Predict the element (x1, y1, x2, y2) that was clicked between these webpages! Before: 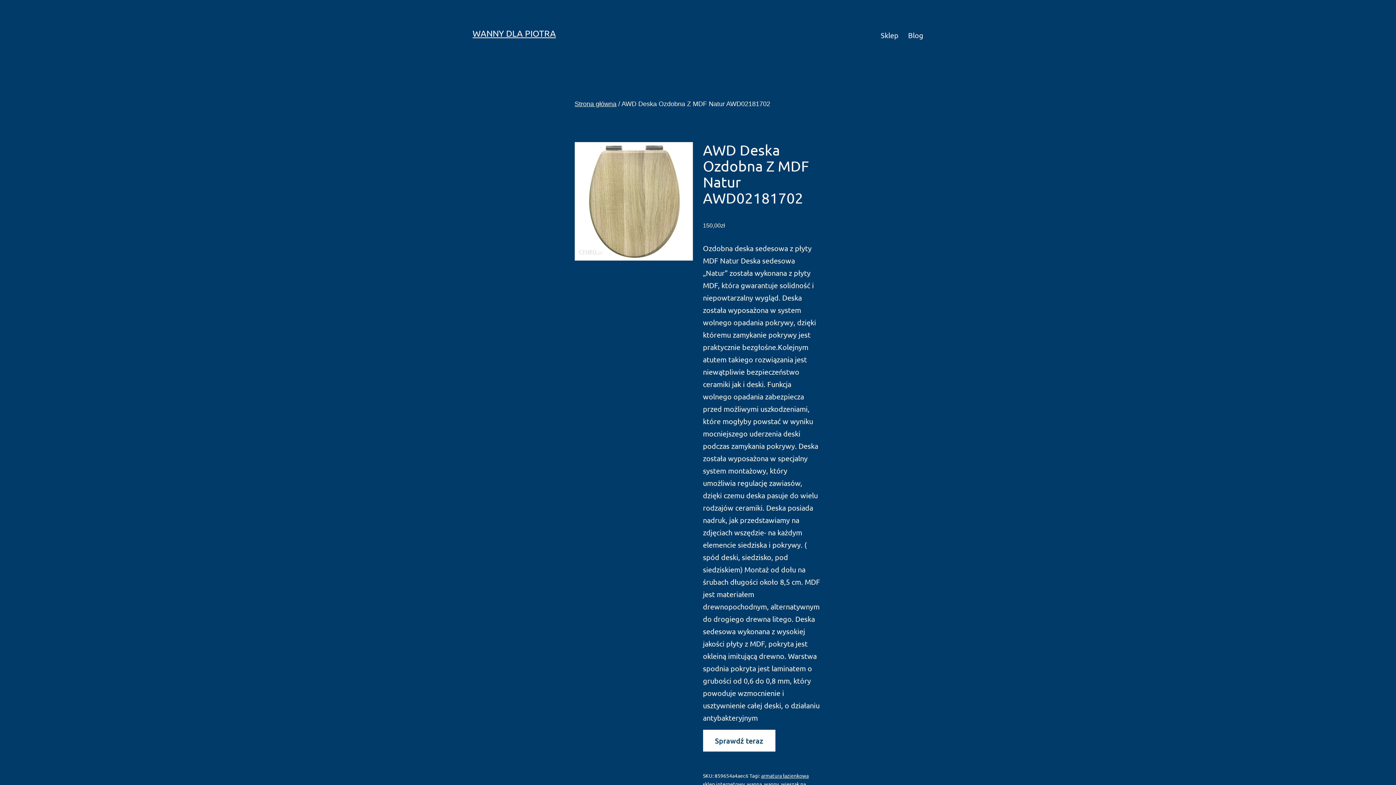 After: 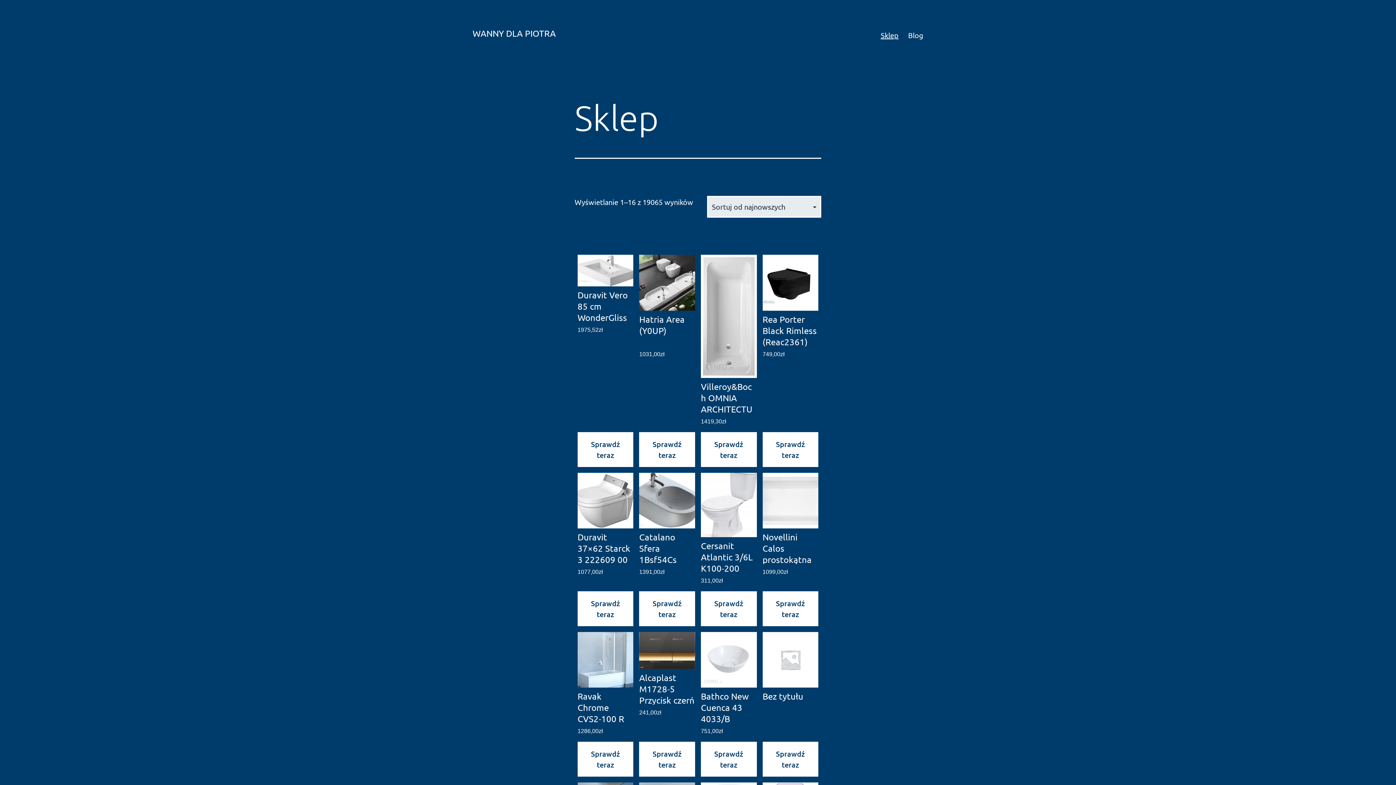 Action: label: Strona główna bbox: (574, 100, 616, 107)